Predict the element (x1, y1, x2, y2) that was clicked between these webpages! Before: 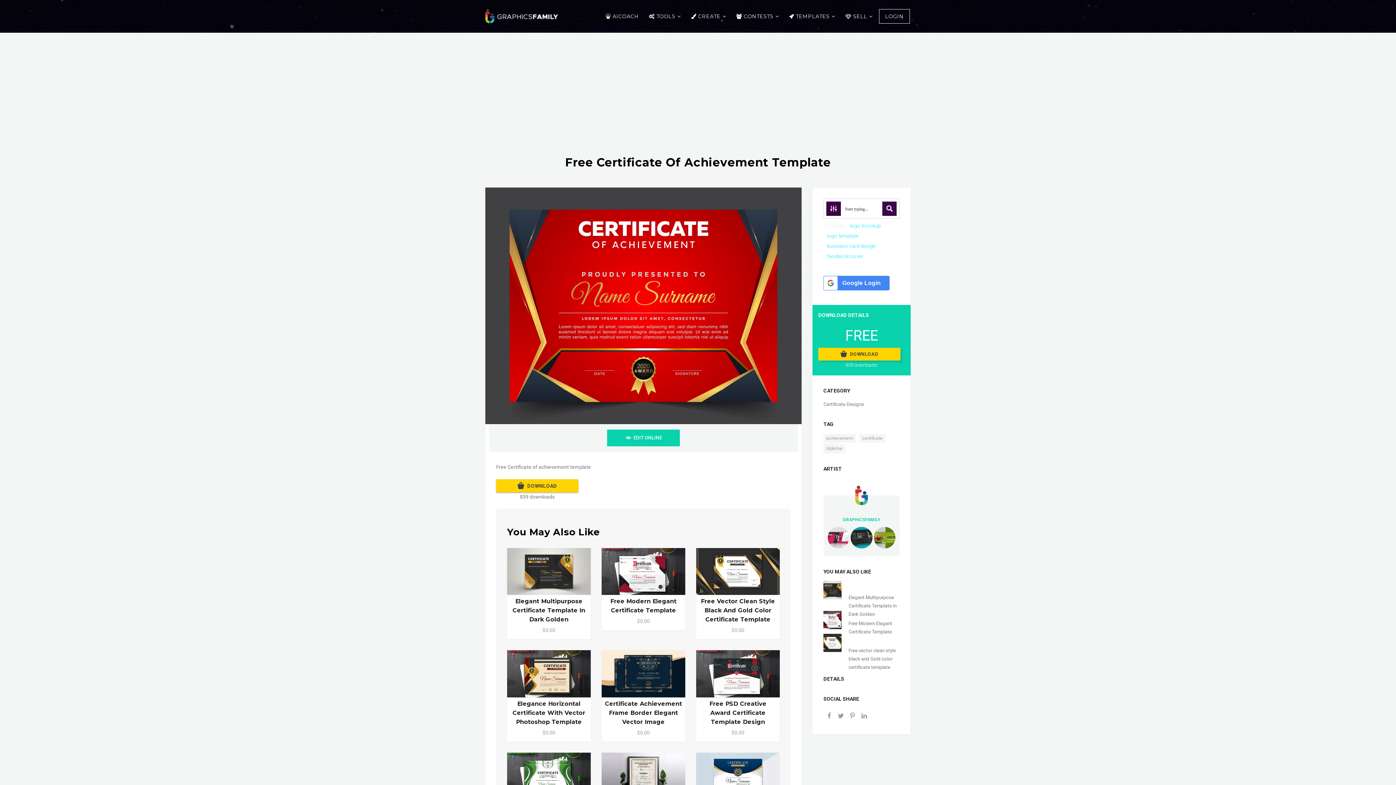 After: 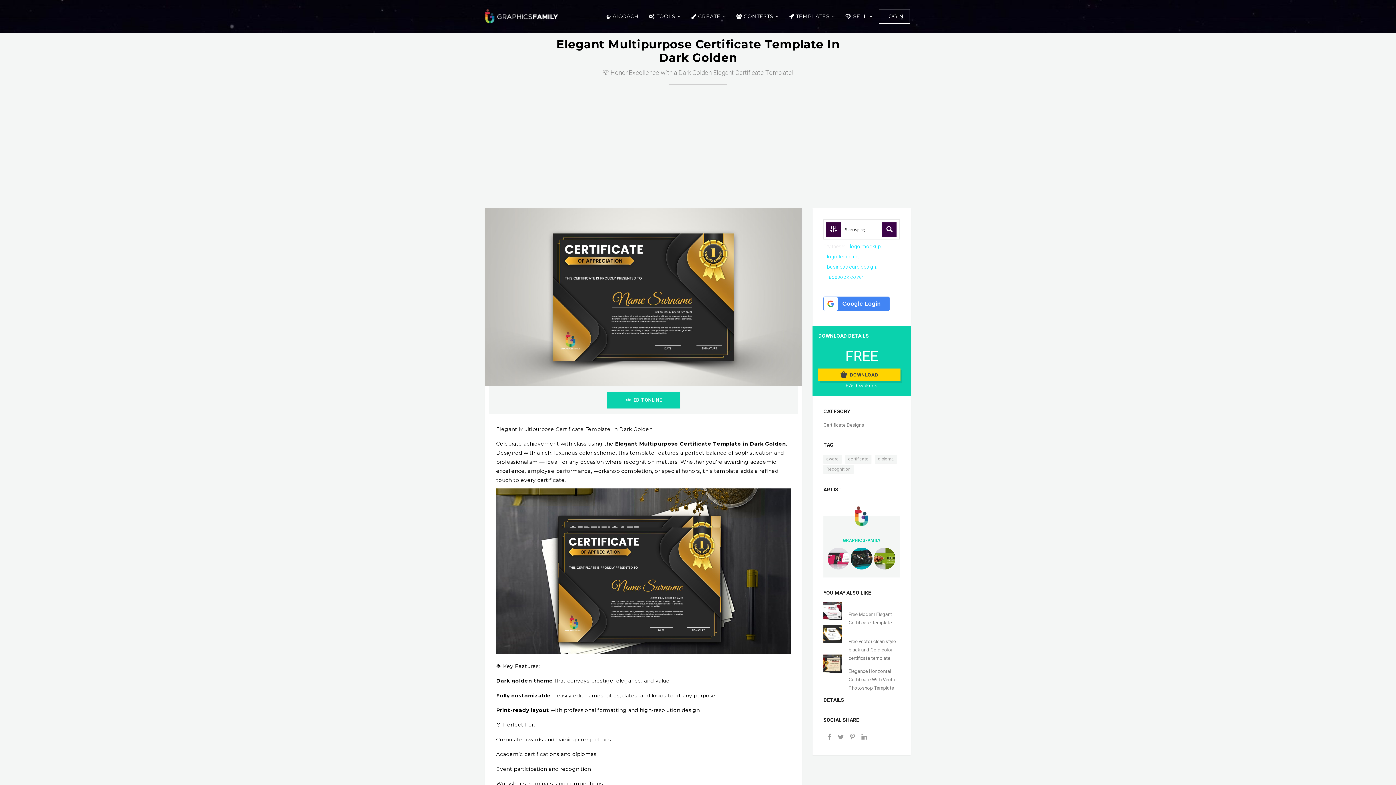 Action: bbox: (507, 548, 590, 595)